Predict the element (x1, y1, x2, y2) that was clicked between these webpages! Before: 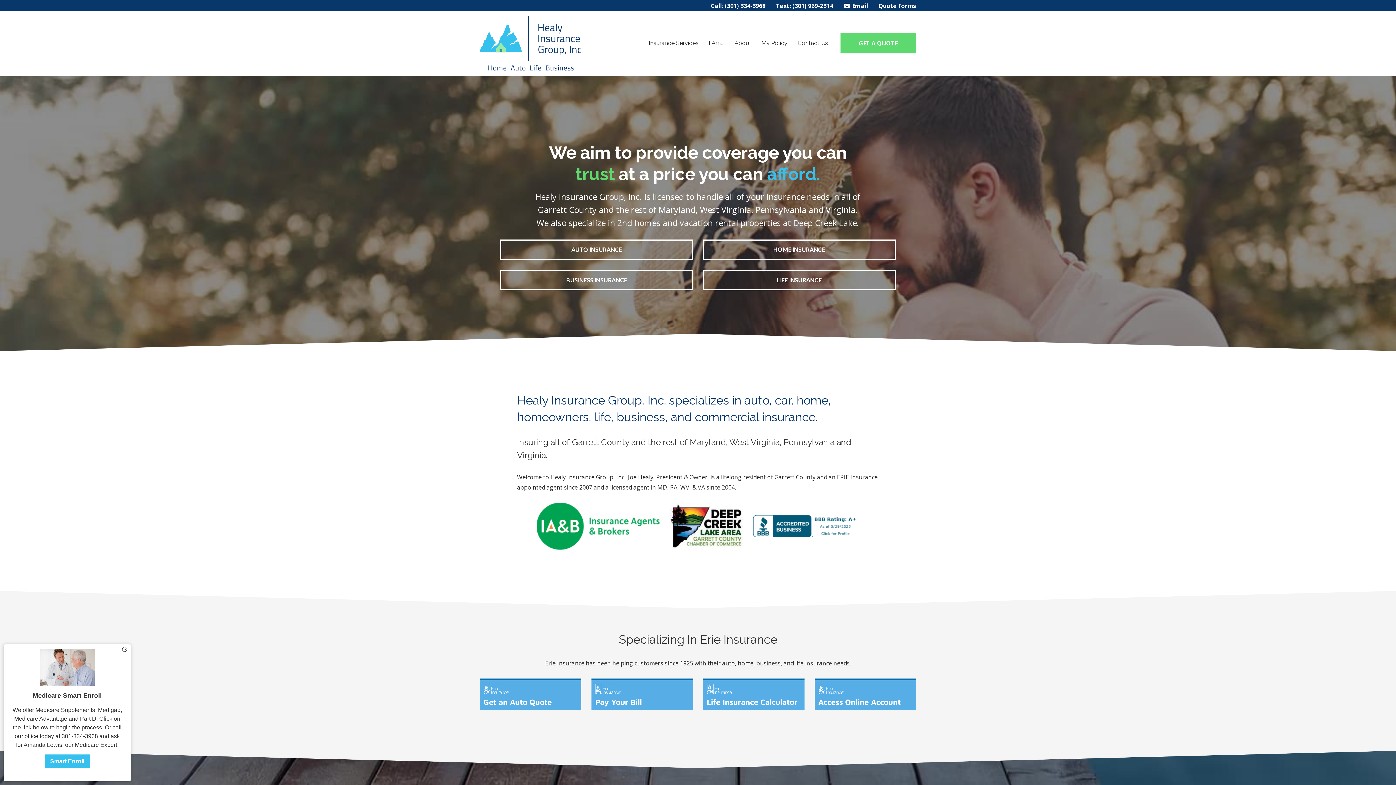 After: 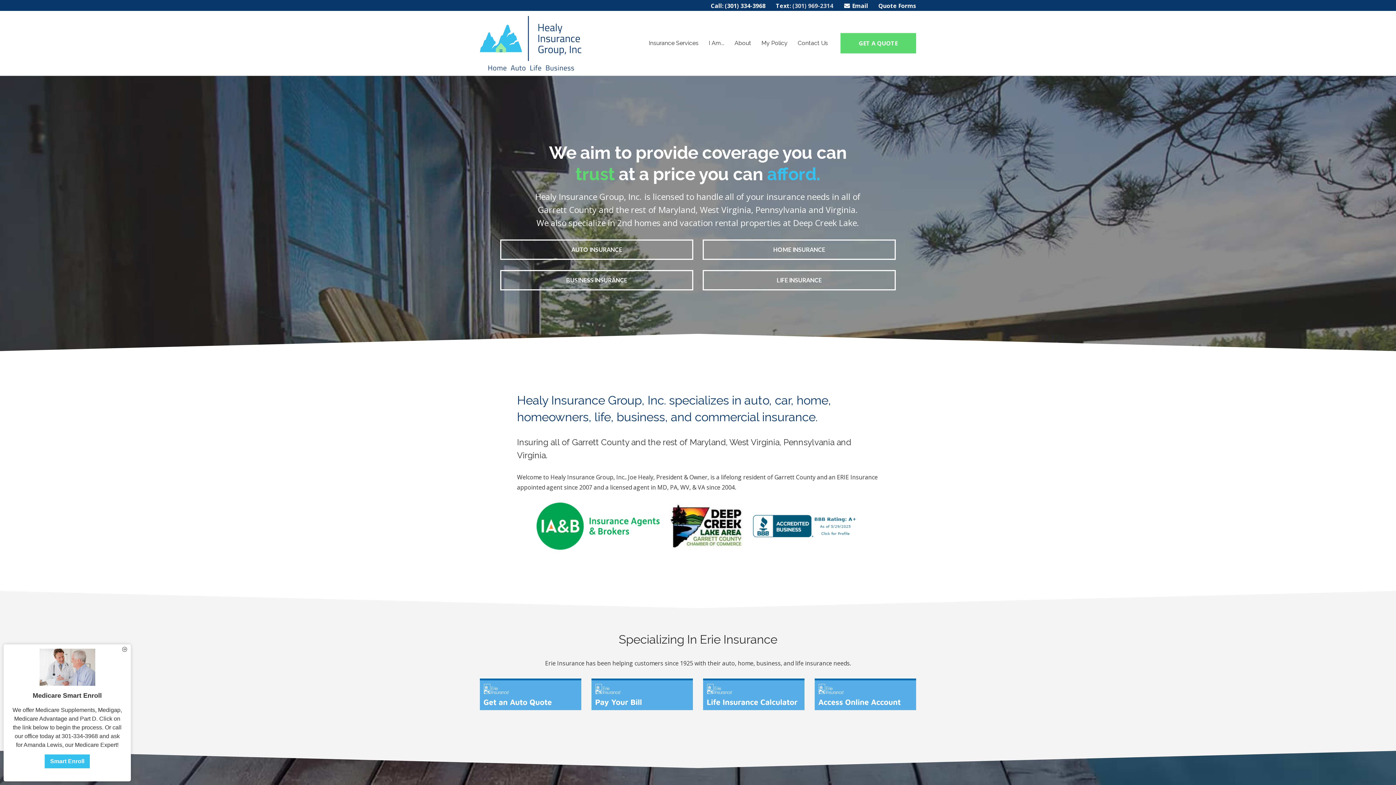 Action: label: (301) 969-2314 bbox: (792, 1, 833, 9)